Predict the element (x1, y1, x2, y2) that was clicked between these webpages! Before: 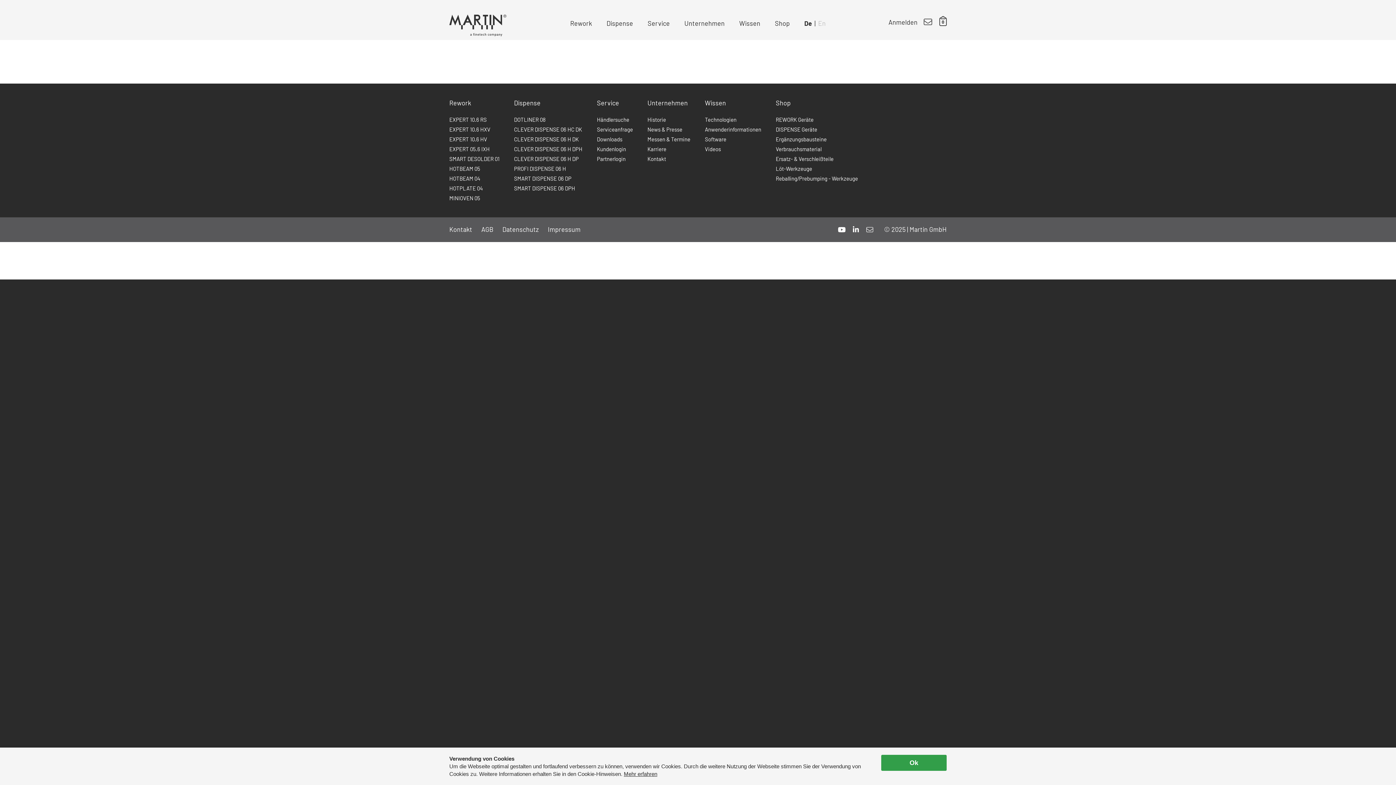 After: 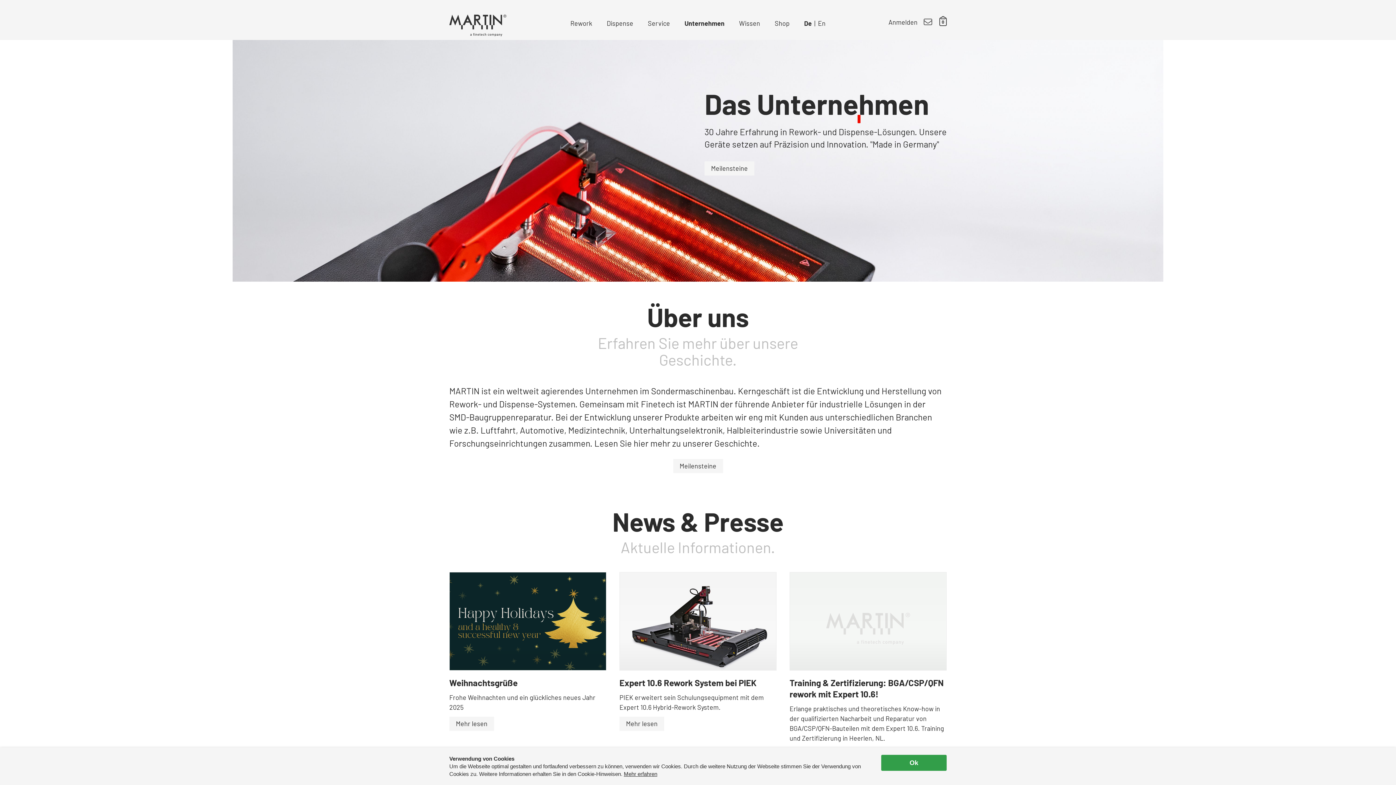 Action: label: Unternehmen bbox: (684, 18, 724, 28)